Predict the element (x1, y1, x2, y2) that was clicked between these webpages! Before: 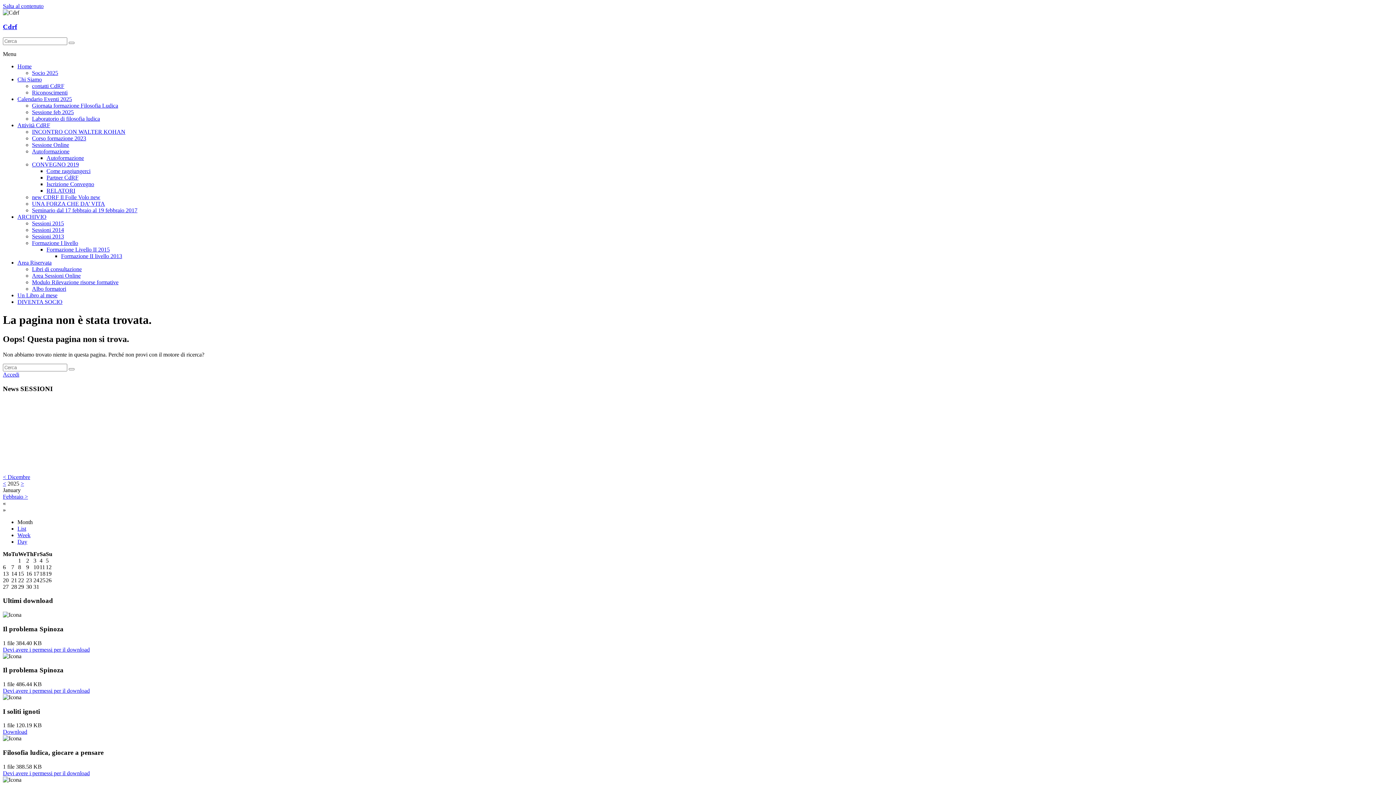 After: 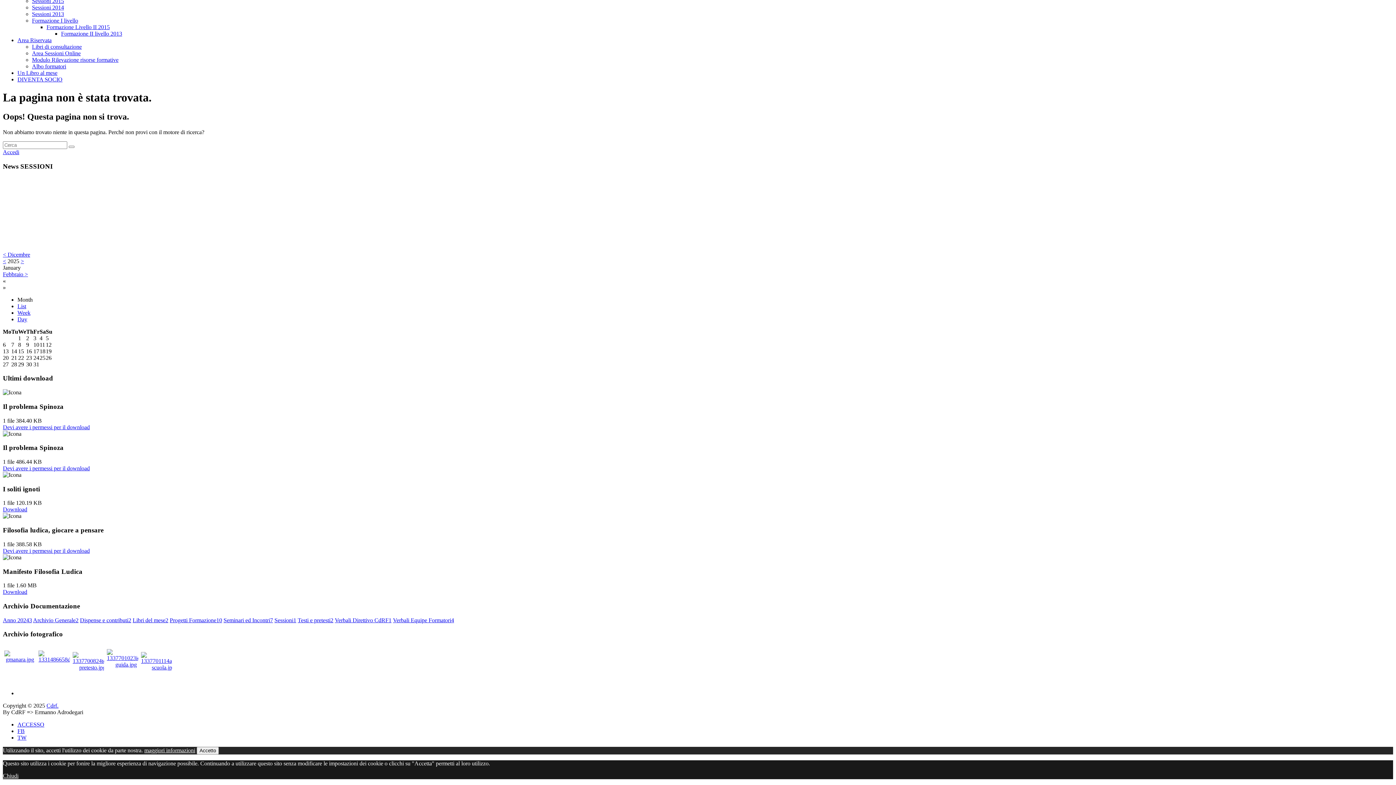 Action: label: Salta al contenuto bbox: (2, 2, 43, 9)